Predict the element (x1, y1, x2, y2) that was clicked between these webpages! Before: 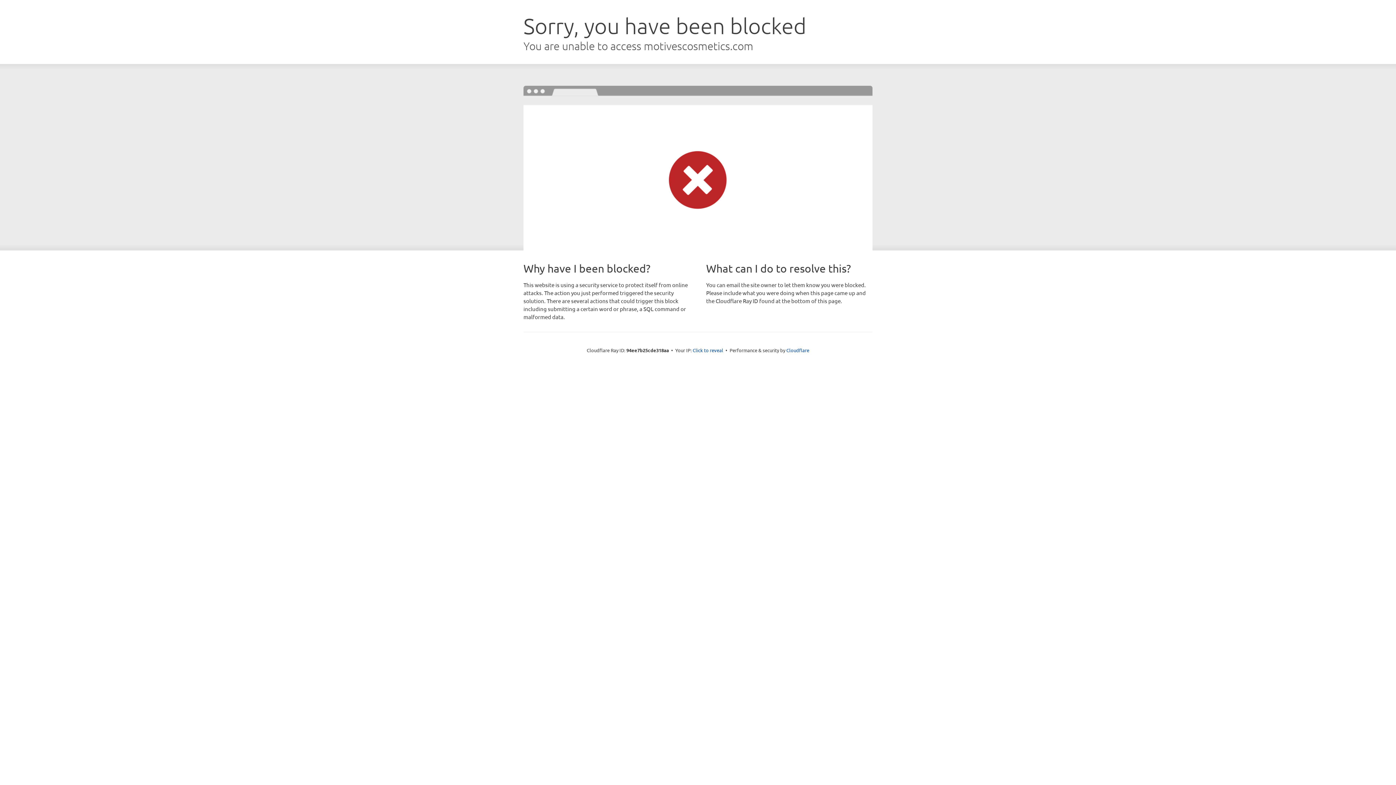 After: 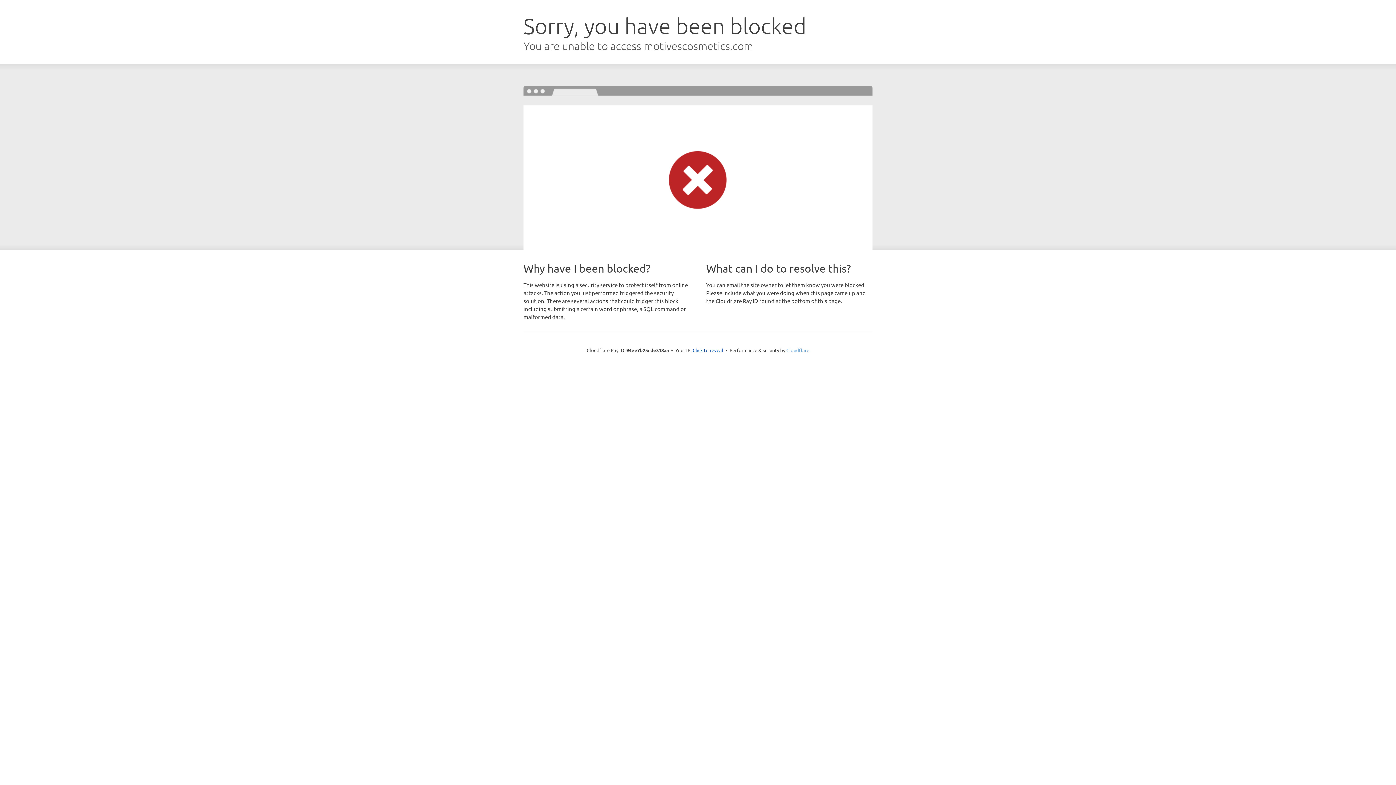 Action: bbox: (786, 347, 809, 353) label: Cloudflare